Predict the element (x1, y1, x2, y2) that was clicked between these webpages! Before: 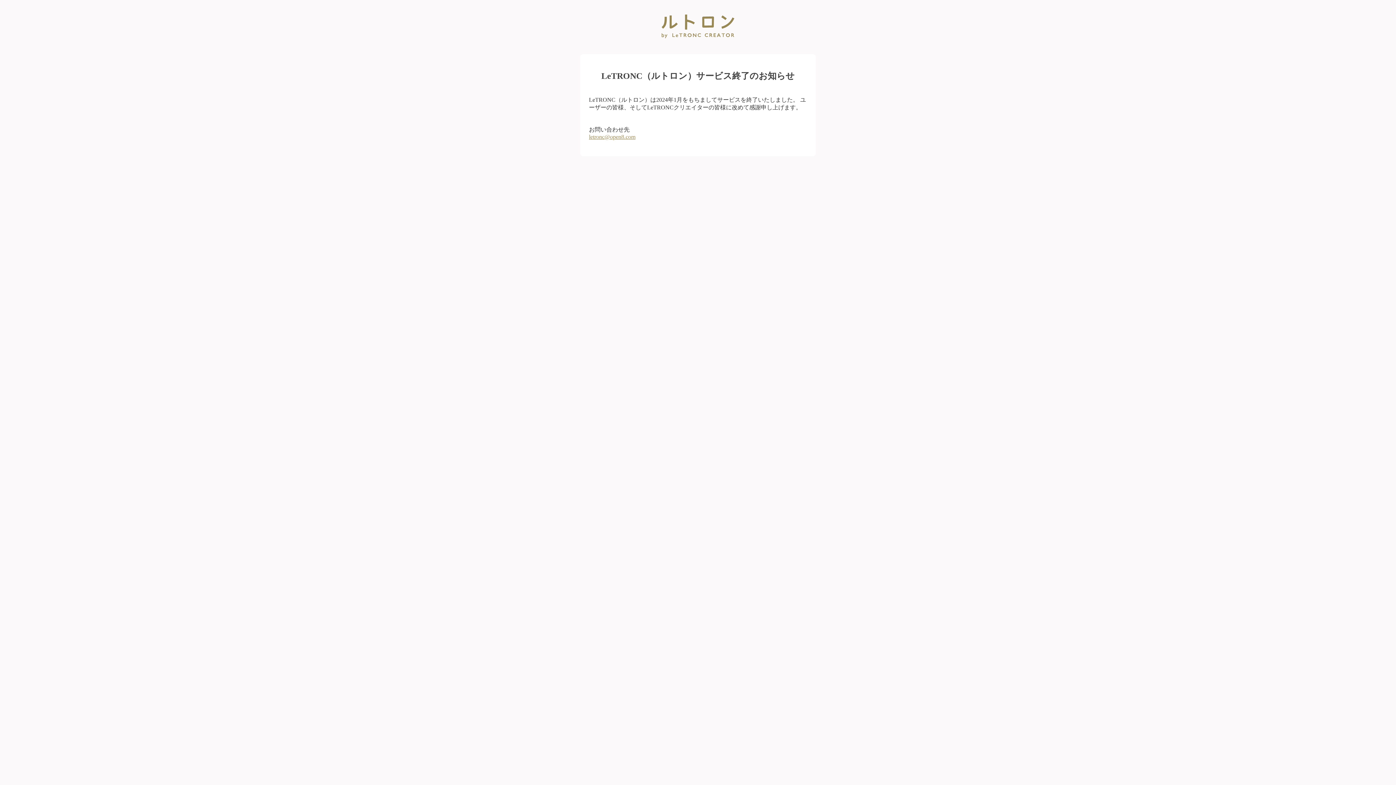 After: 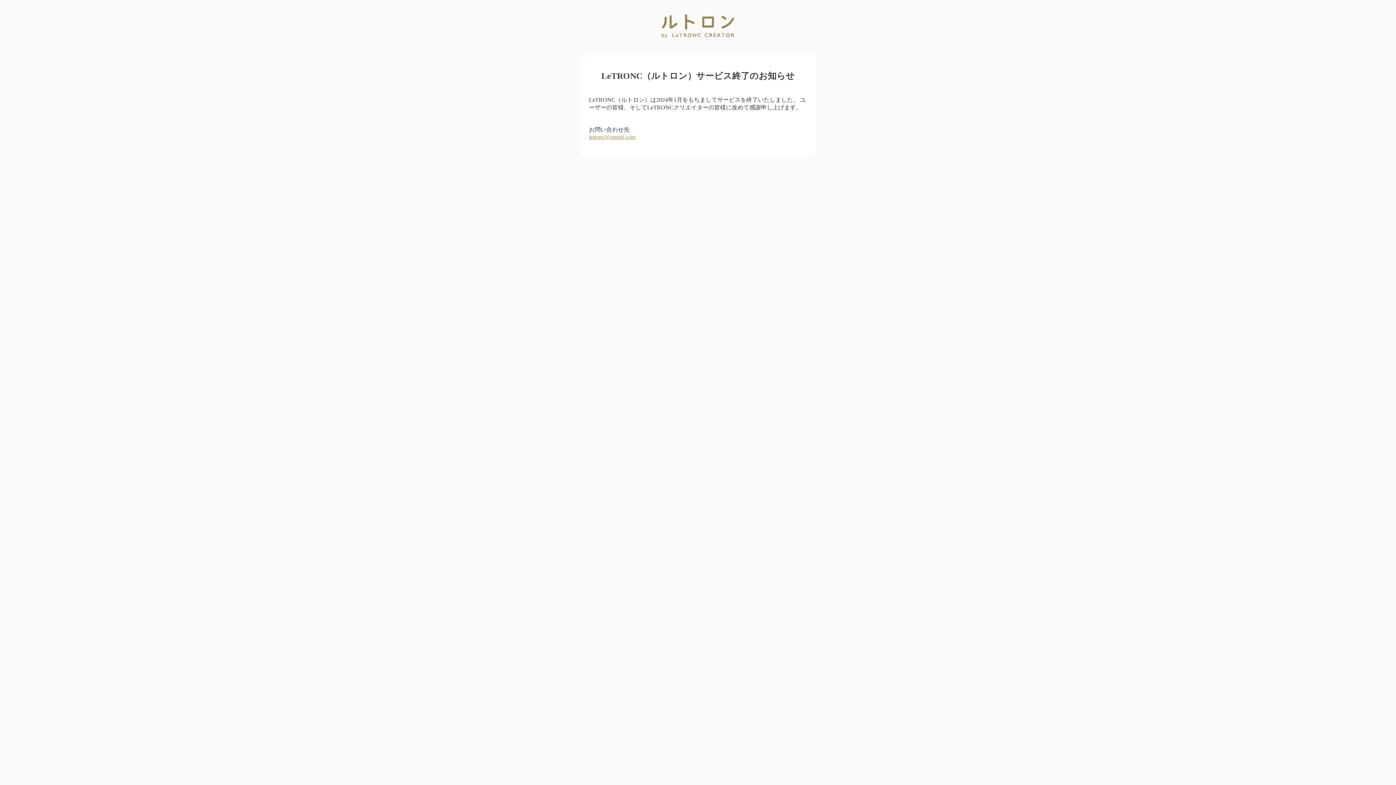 Action: bbox: (589, 133, 635, 139) label: letronc@open8.com